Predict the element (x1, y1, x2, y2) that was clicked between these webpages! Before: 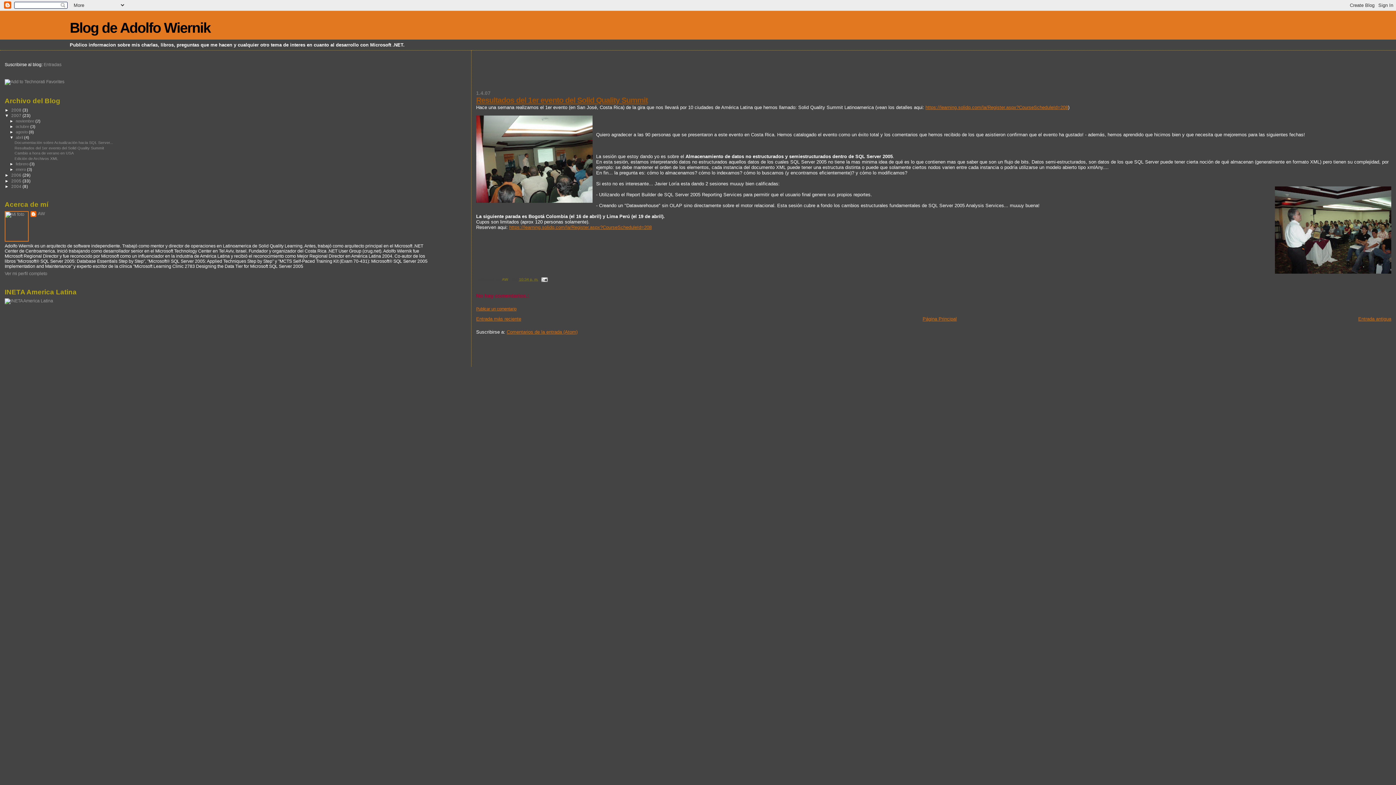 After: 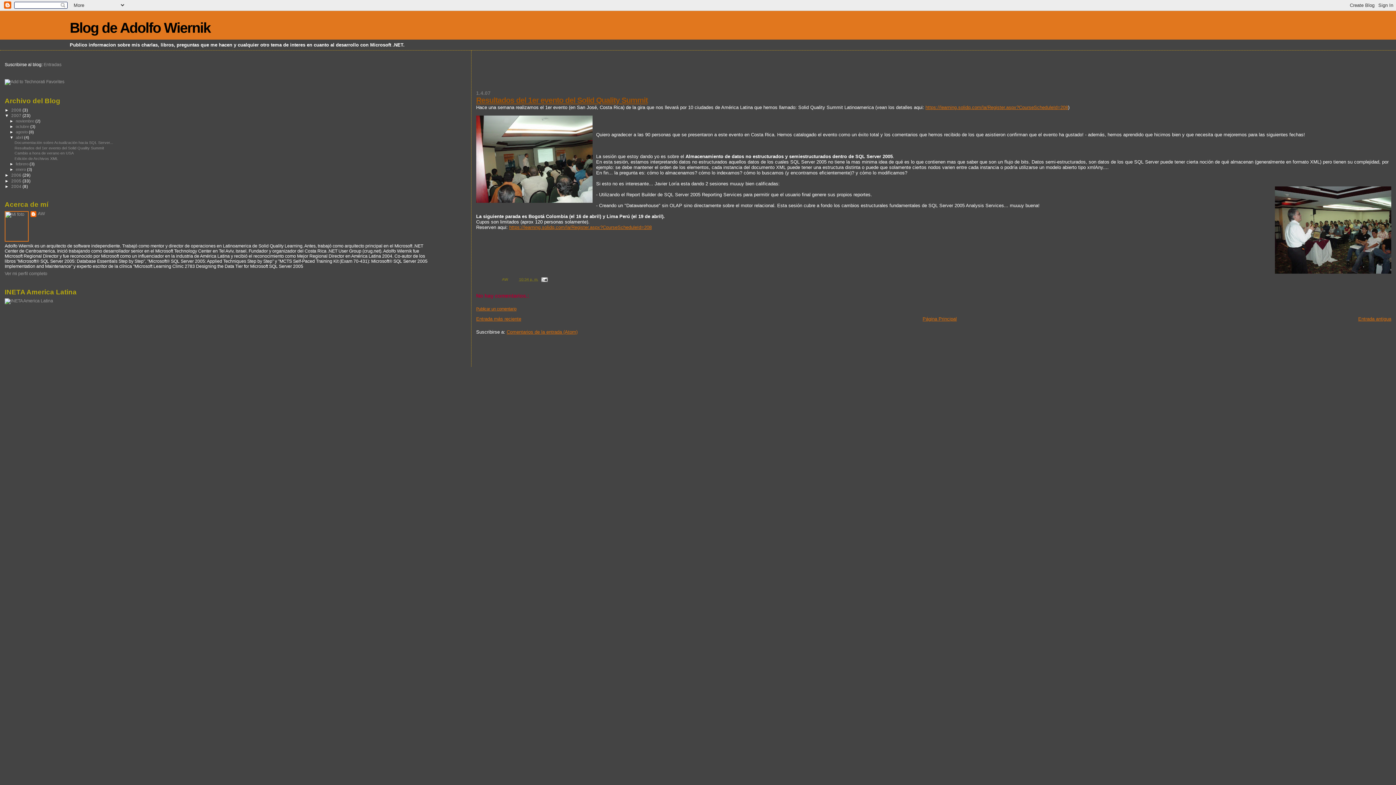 Action: bbox: (14, 145, 104, 150) label: Resultados del 1er evento del Solid Quality Summit